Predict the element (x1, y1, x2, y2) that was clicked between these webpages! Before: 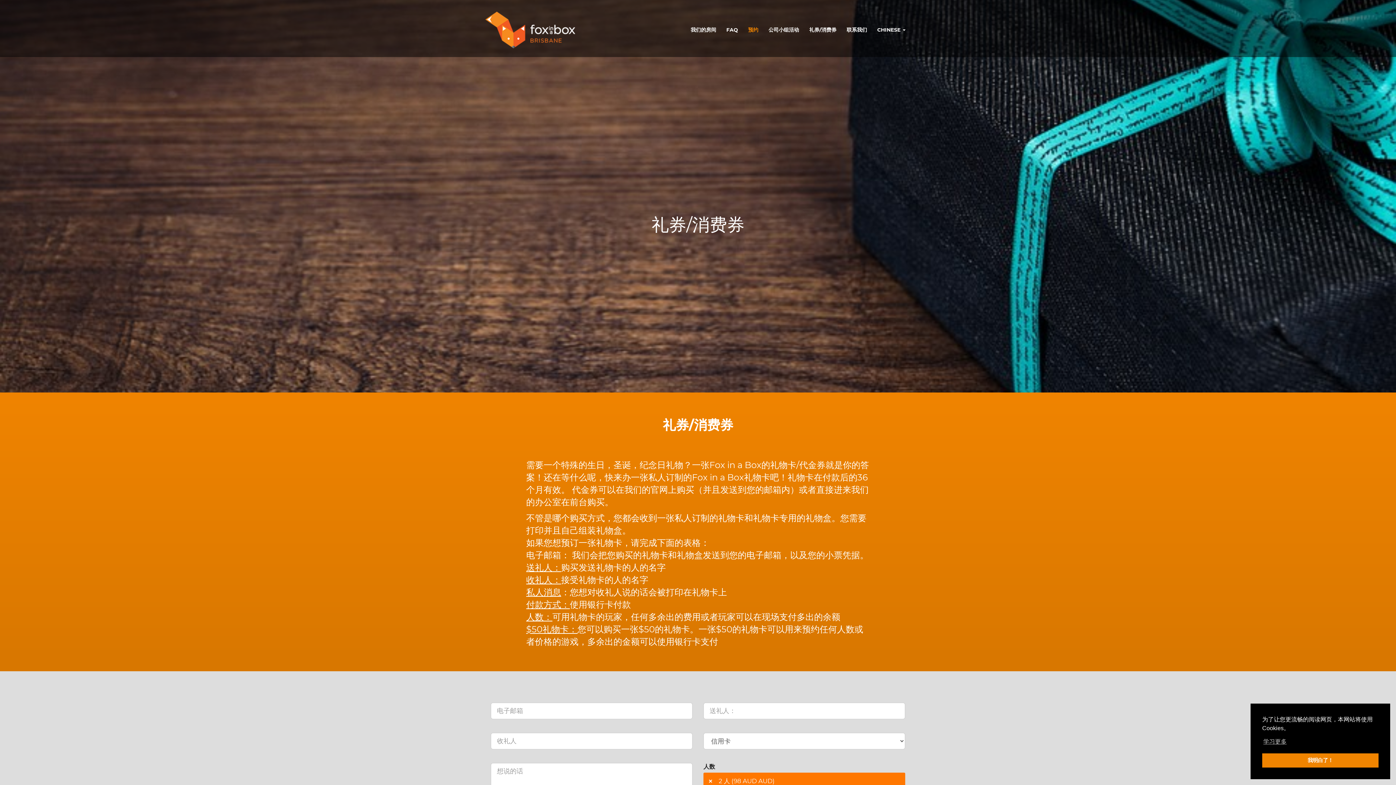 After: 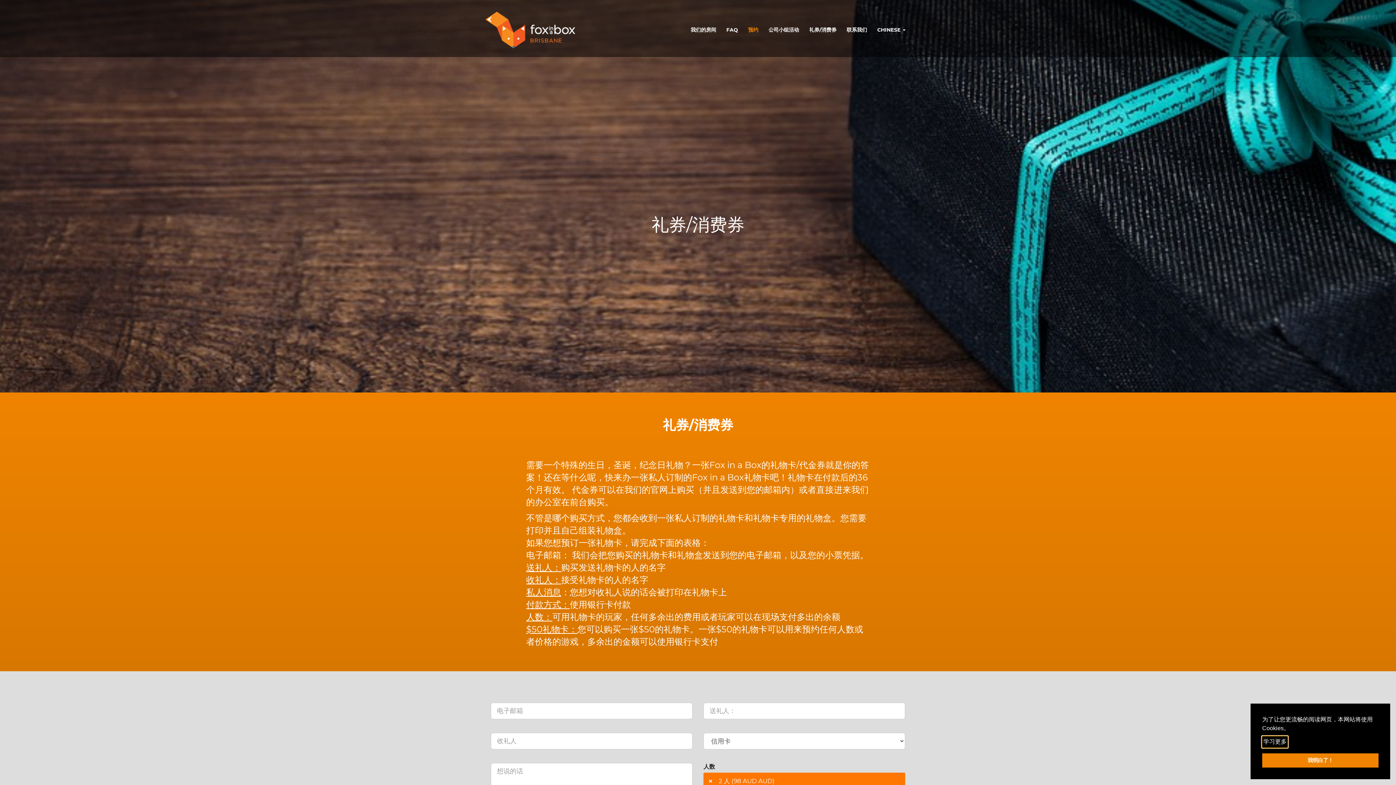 Action: bbox: (1262, 736, 1288, 747) label: learn more about cookies